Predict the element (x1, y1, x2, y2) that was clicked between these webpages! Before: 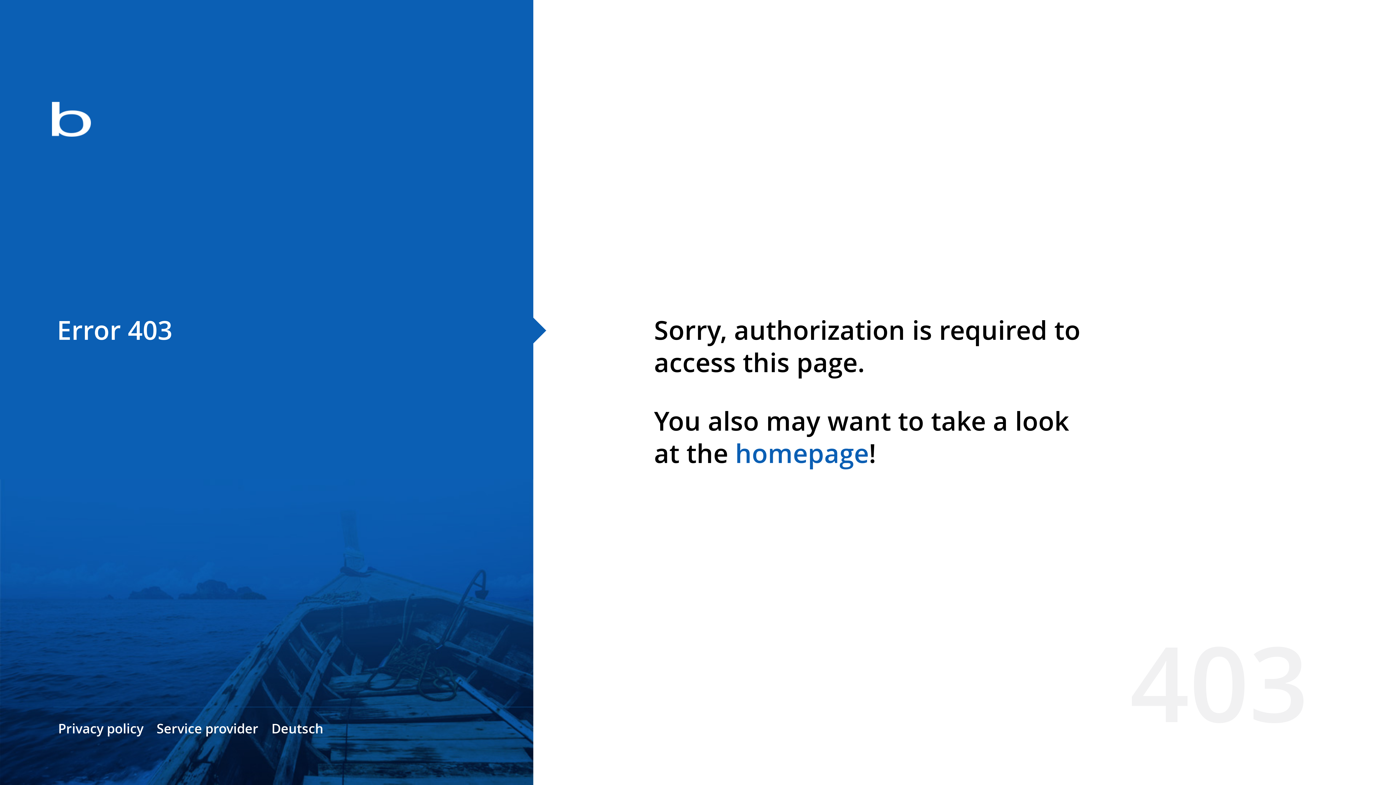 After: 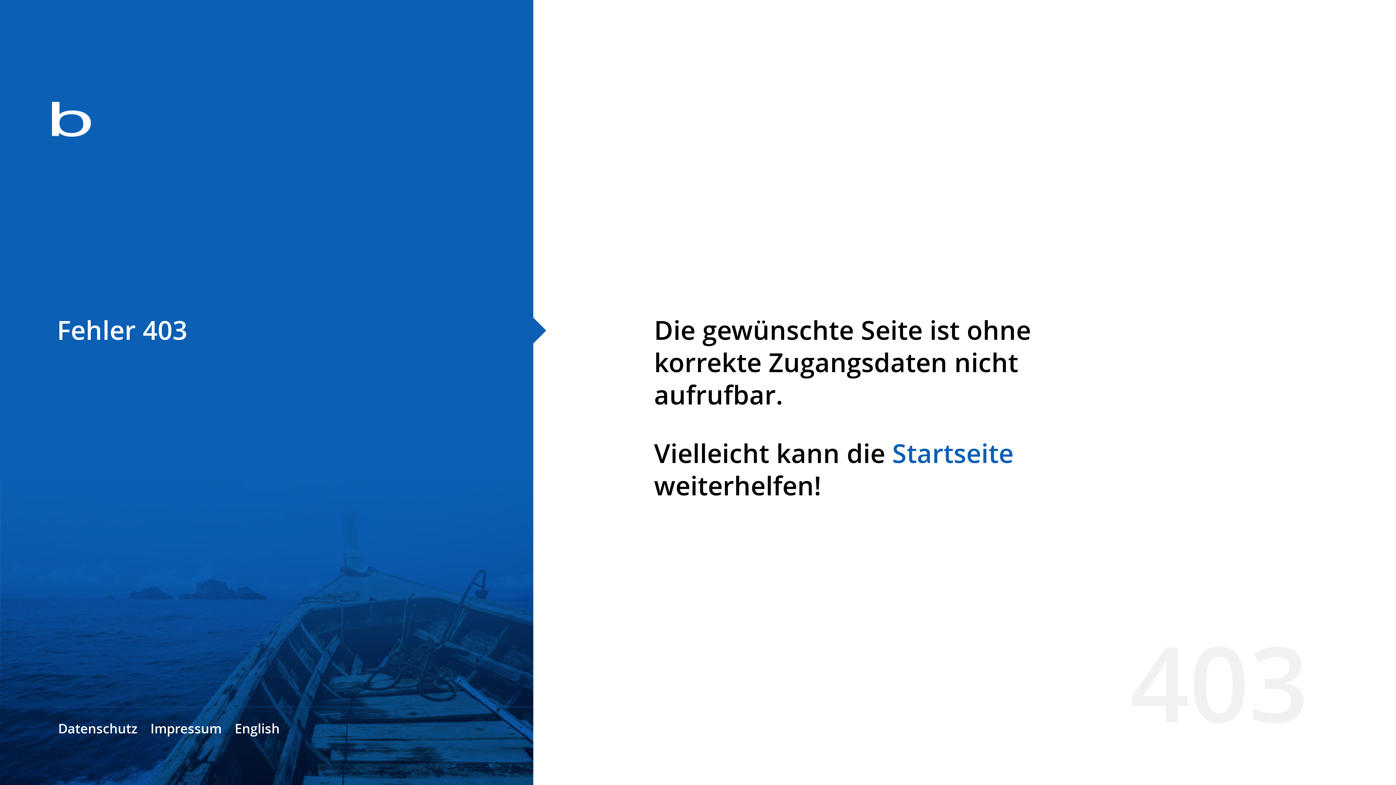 Action: label: Deutsch bbox: (271, 720, 323, 737)